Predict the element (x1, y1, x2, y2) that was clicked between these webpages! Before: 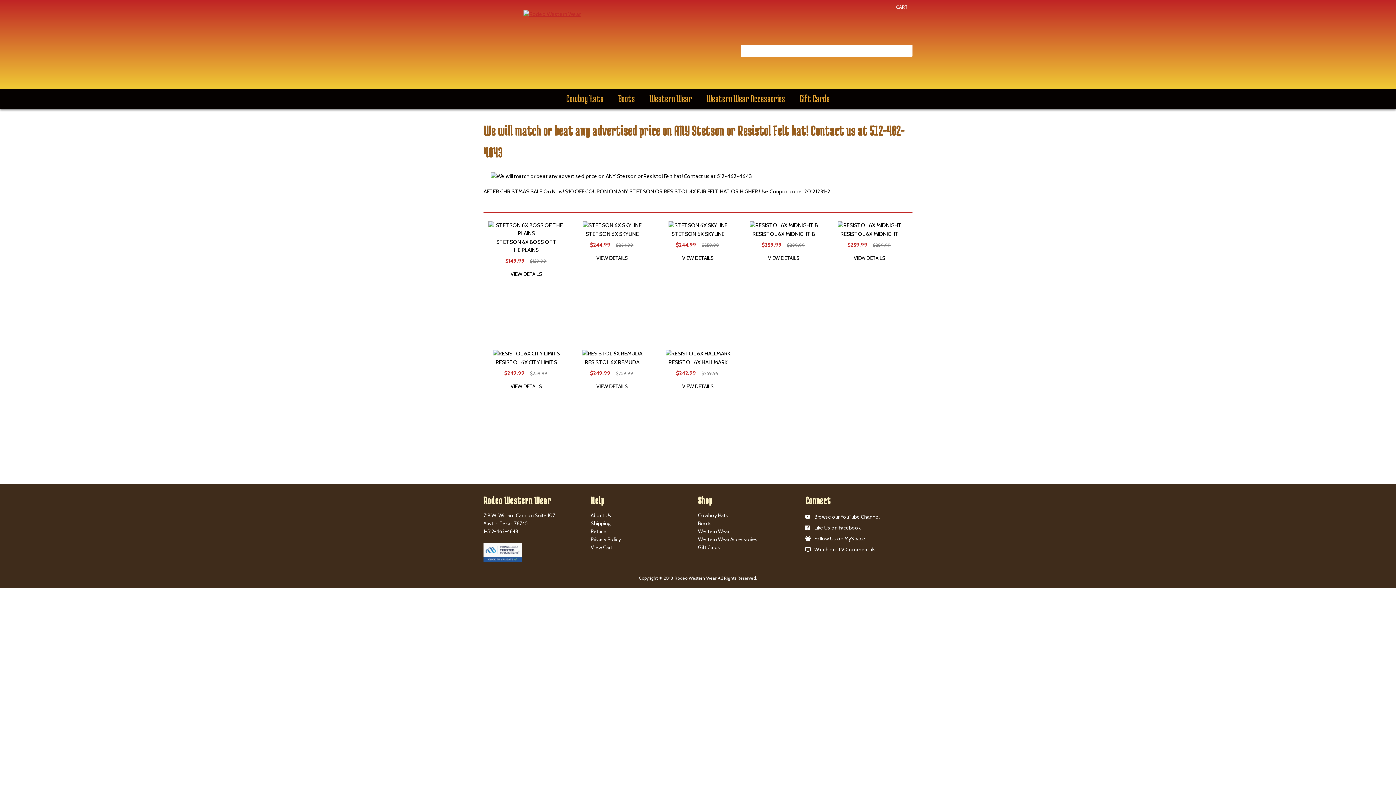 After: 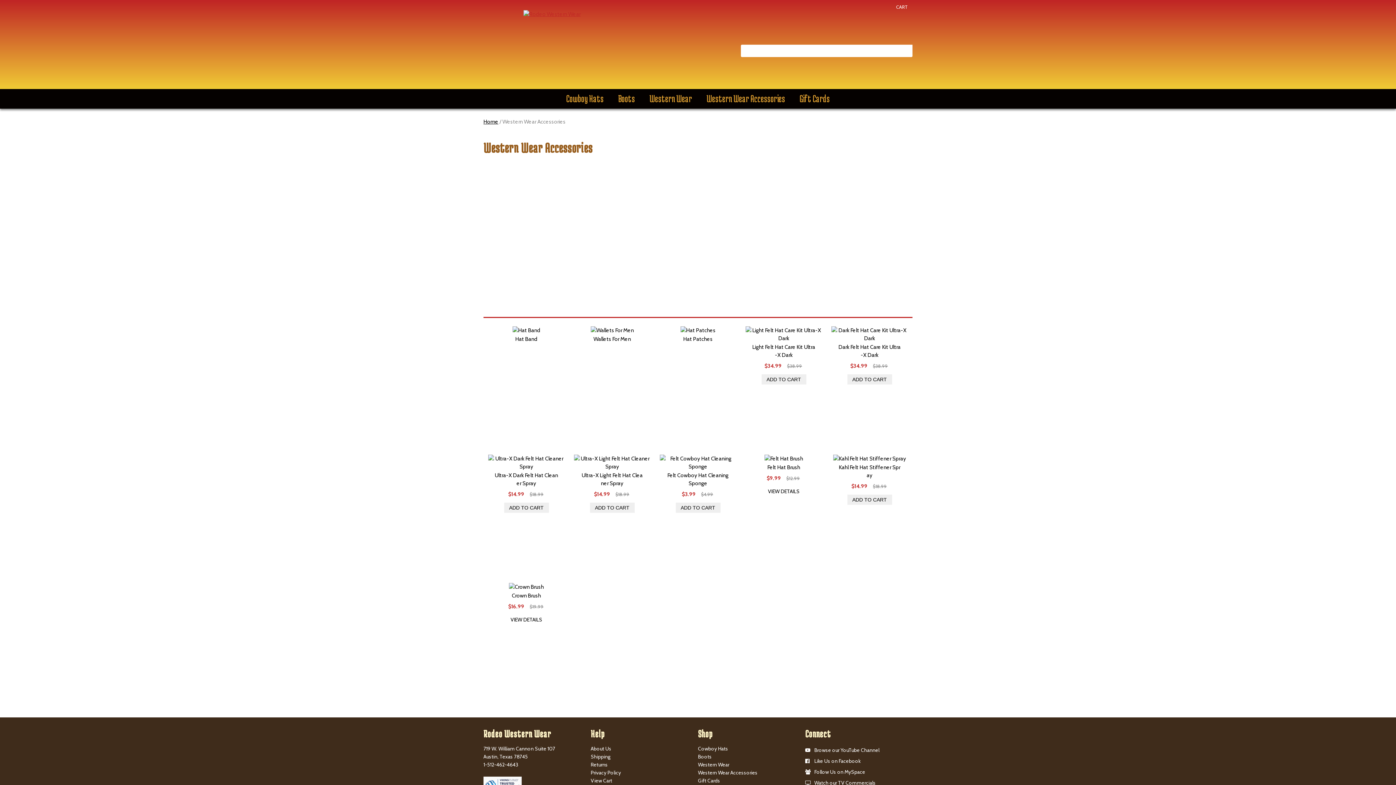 Action: bbox: (698, 536, 757, 542) label: Western Wear Accessories